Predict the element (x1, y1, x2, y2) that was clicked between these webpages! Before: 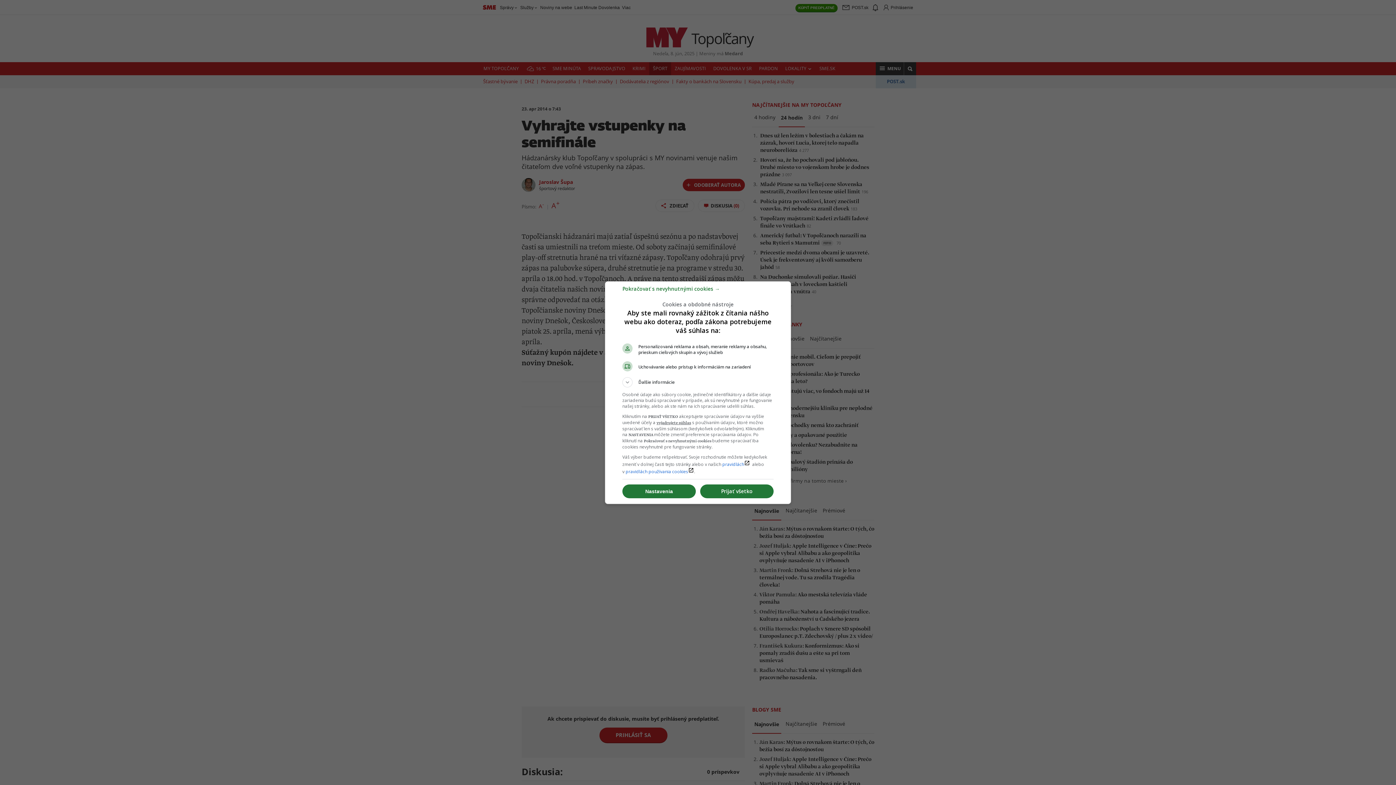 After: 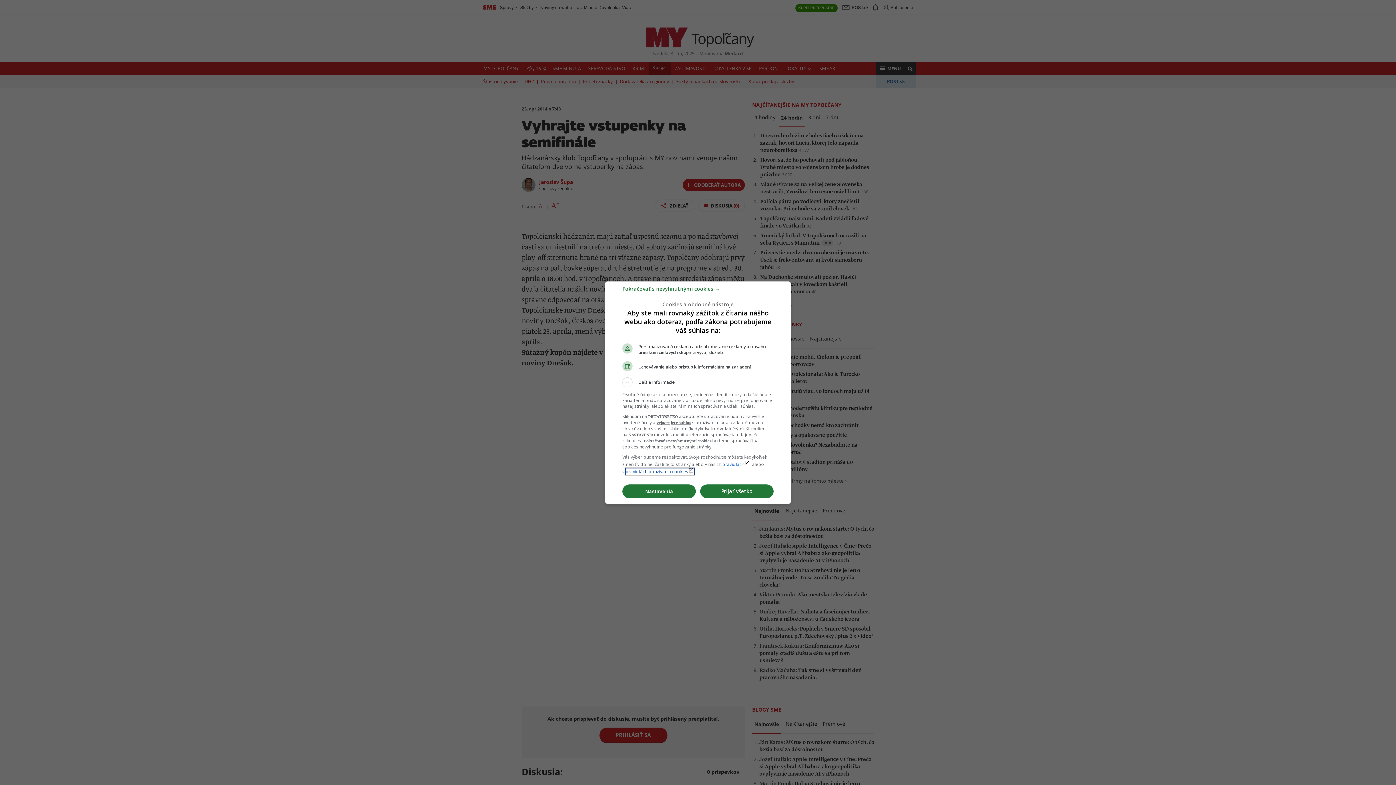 Action: label: pravidlách používania cookieslaunch bbox: (625, 468, 694, 474)